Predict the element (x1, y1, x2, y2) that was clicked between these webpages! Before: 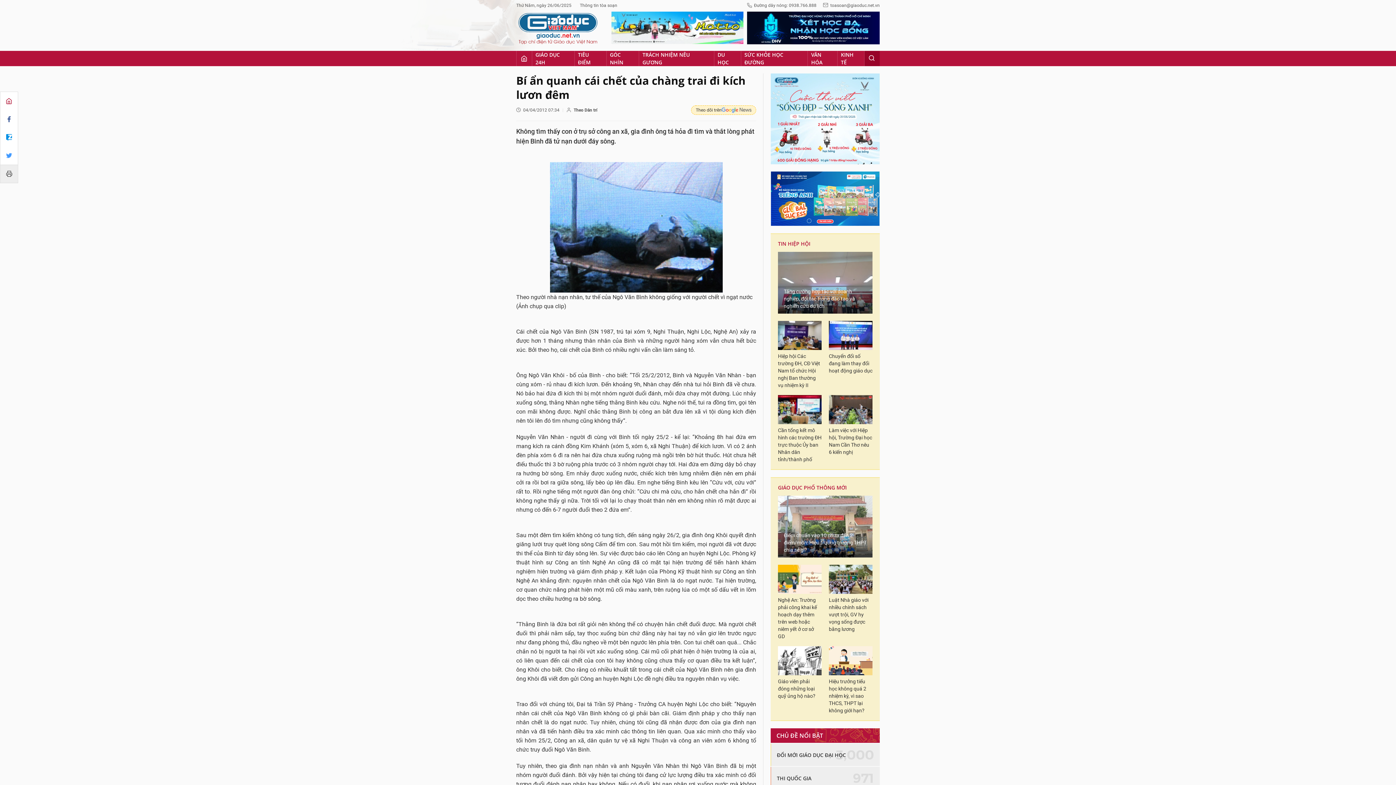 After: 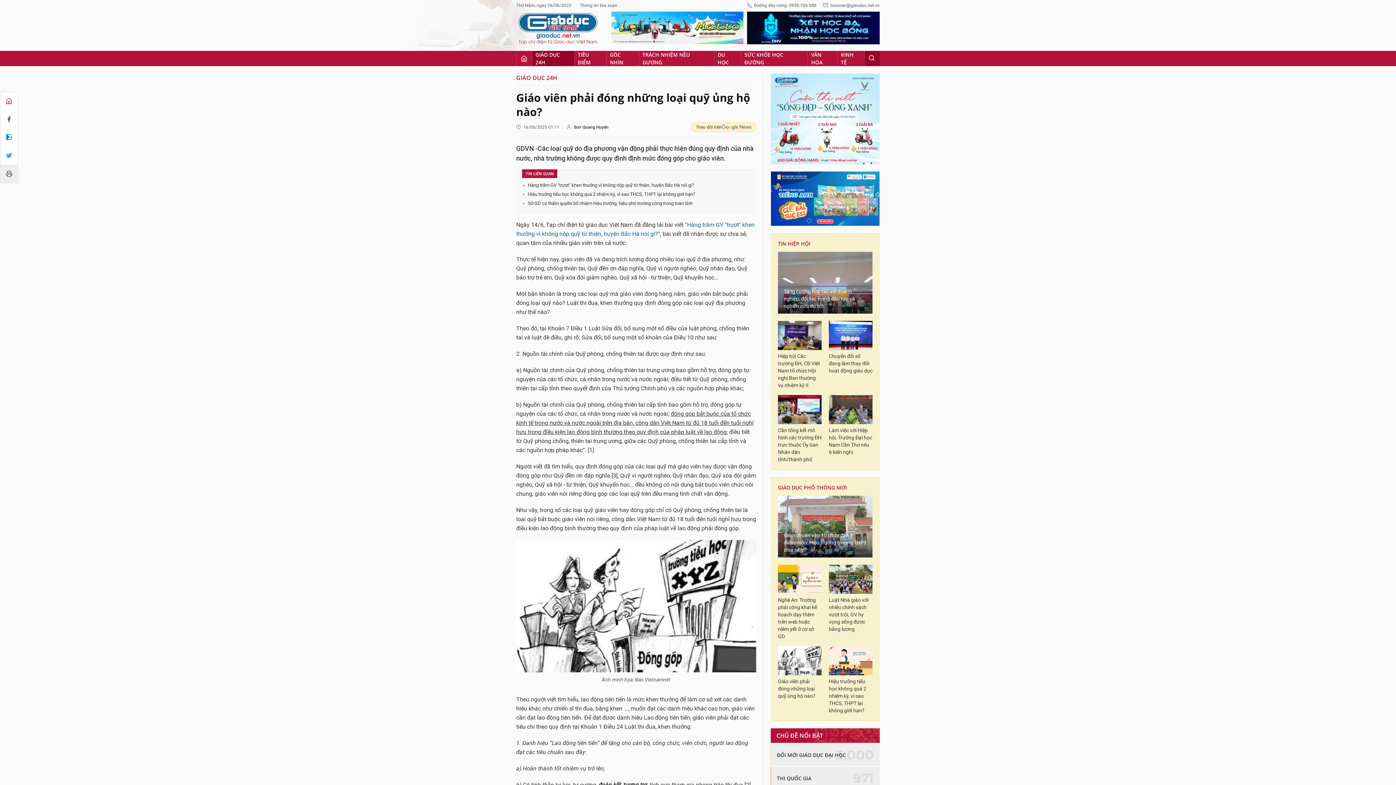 Action: bbox: (778, 678, 821, 700) label: Giáo viên phải đóng những loại quỹ ủng hộ nào?